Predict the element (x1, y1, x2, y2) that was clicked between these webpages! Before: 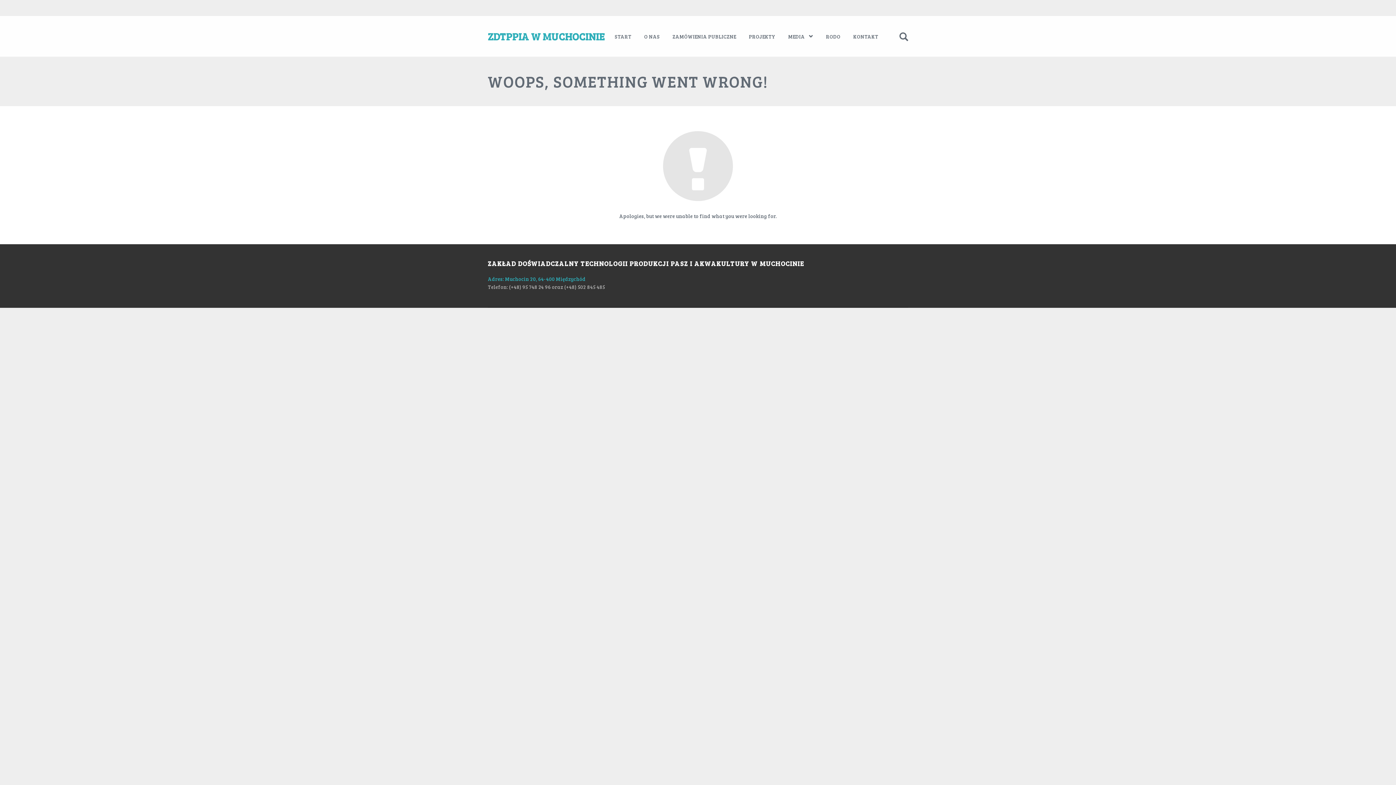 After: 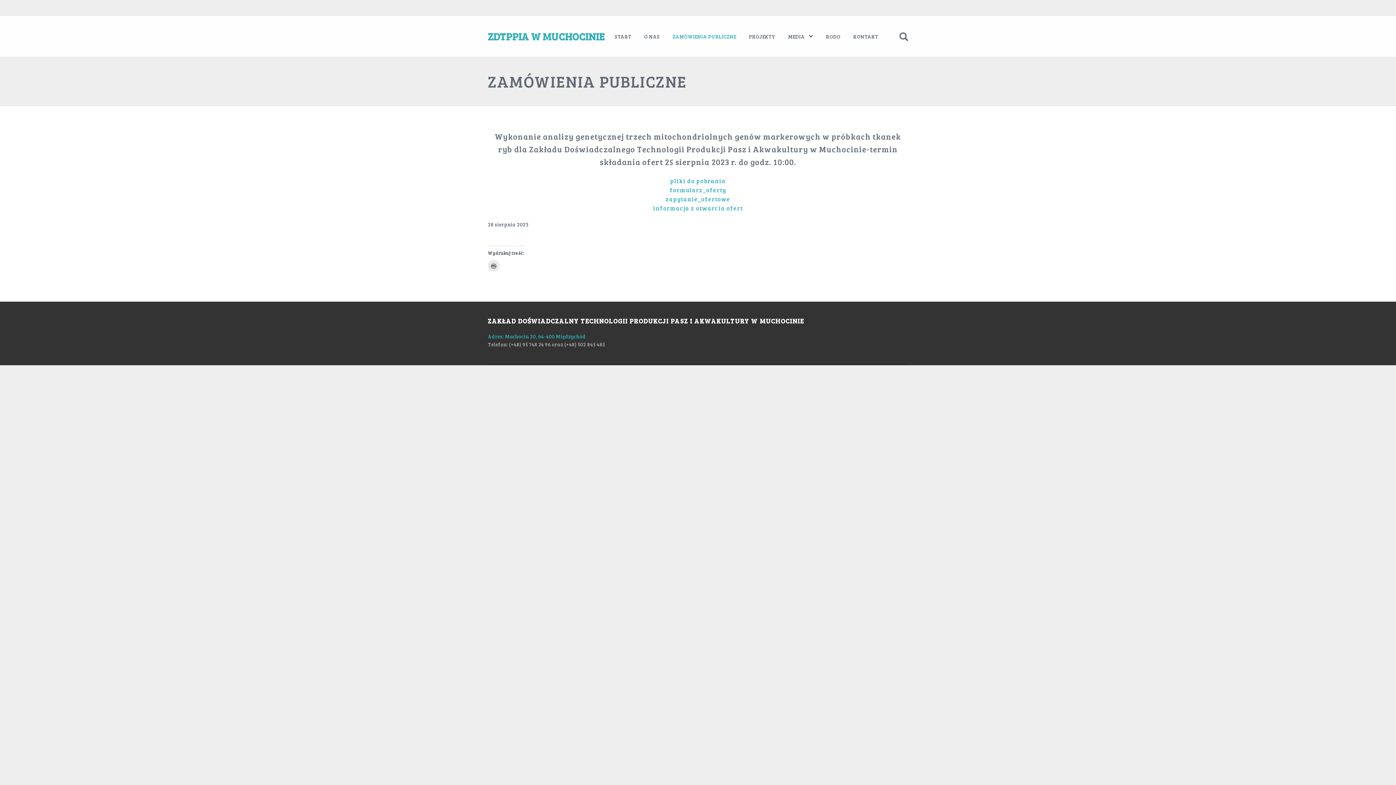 Action: label: ZAMÓWIENIA PUBLICZNE bbox: (666, 16, 742, 56)